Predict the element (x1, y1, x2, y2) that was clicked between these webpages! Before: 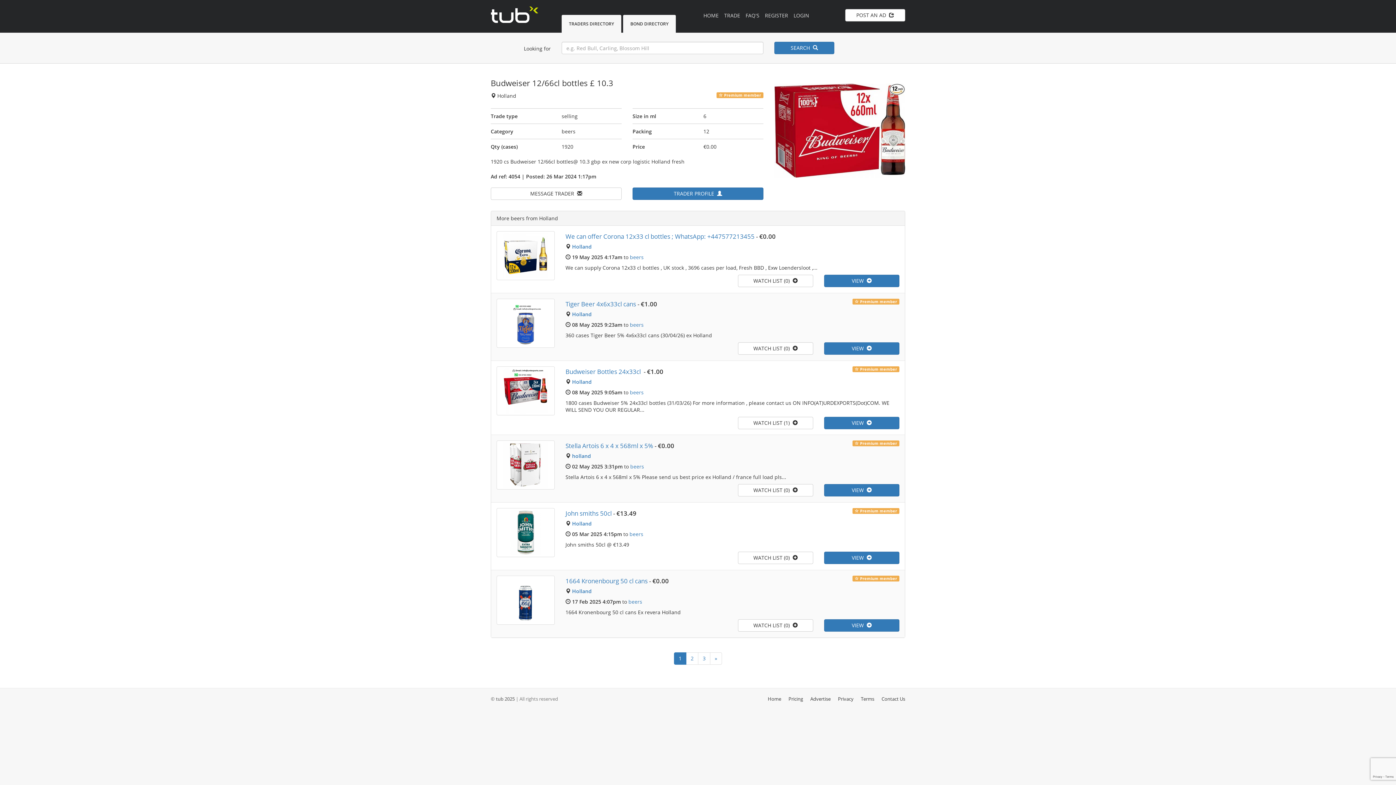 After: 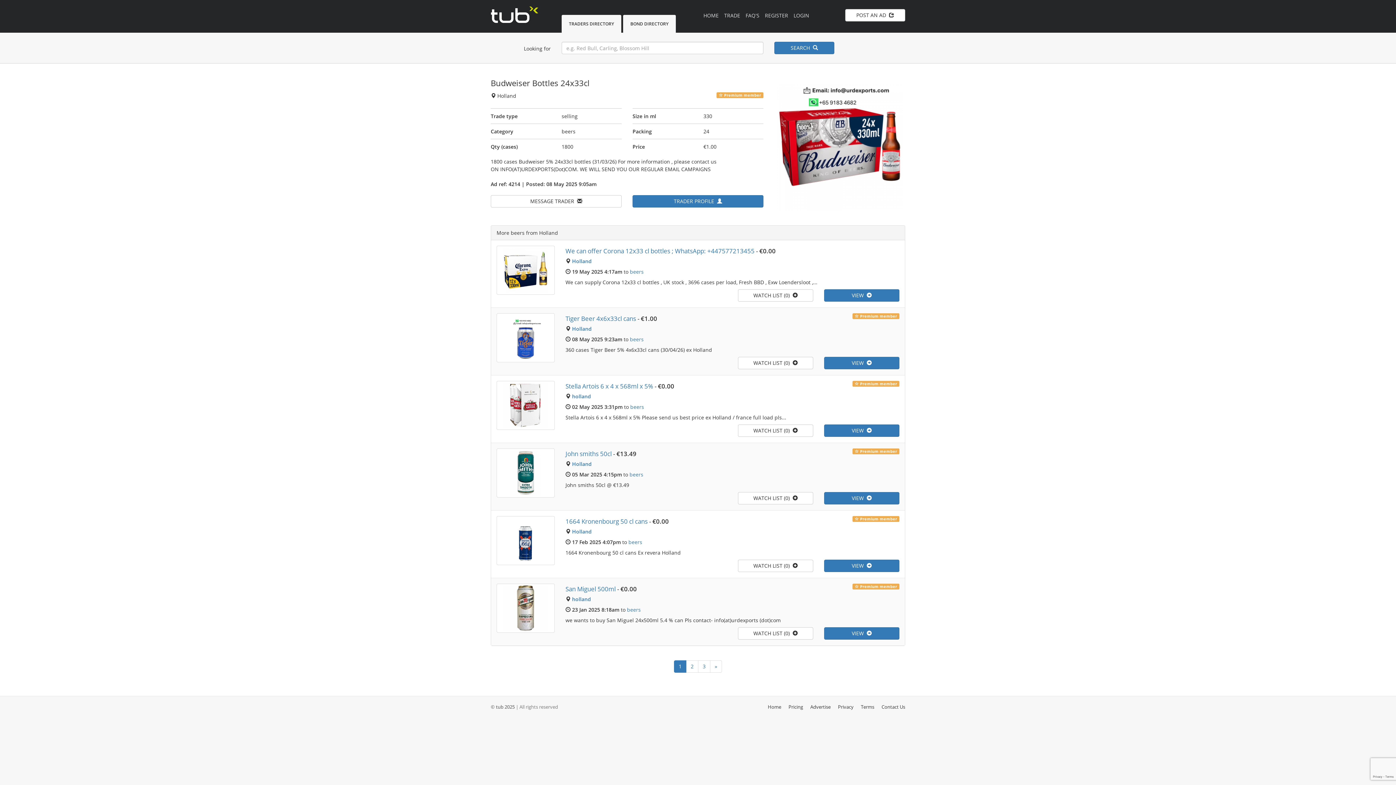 Action: bbox: (496, 366, 554, 415)